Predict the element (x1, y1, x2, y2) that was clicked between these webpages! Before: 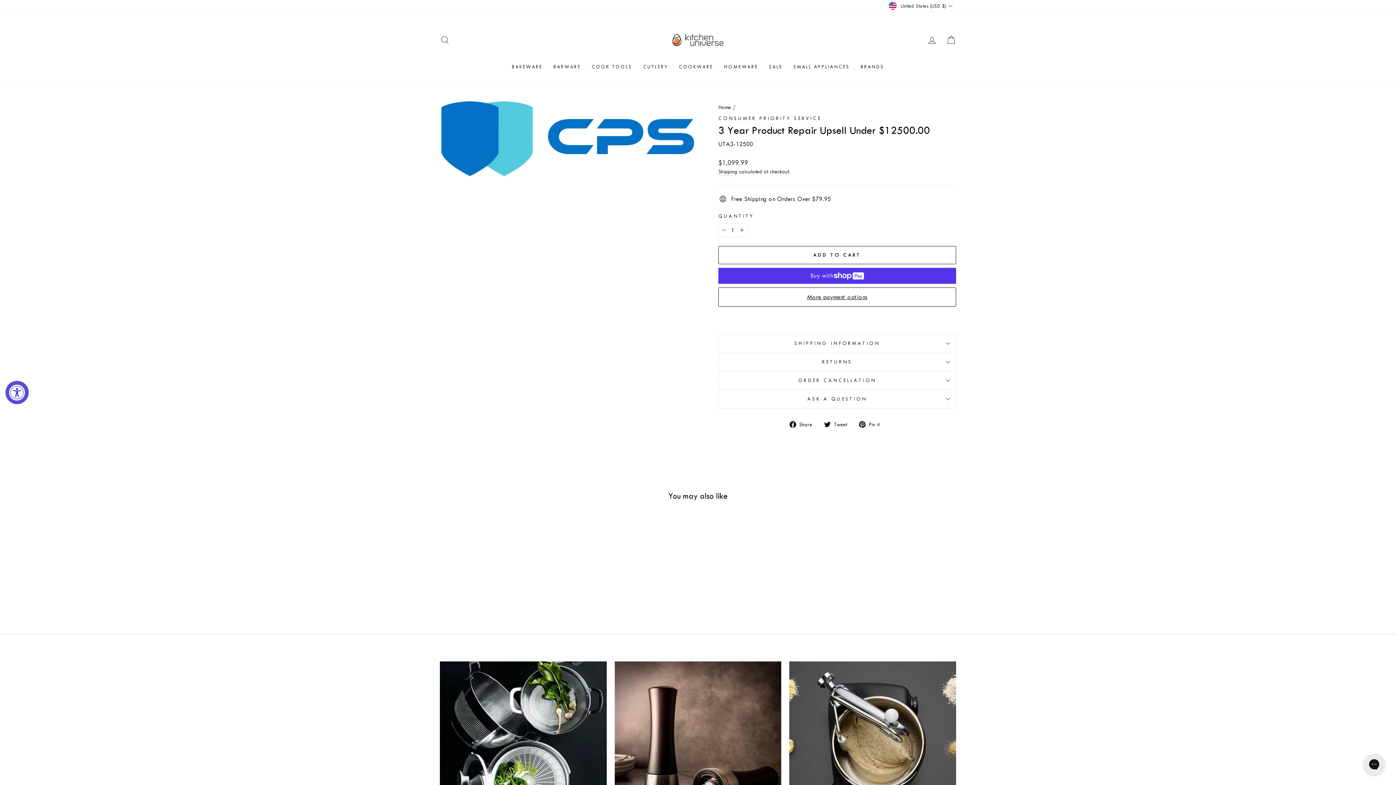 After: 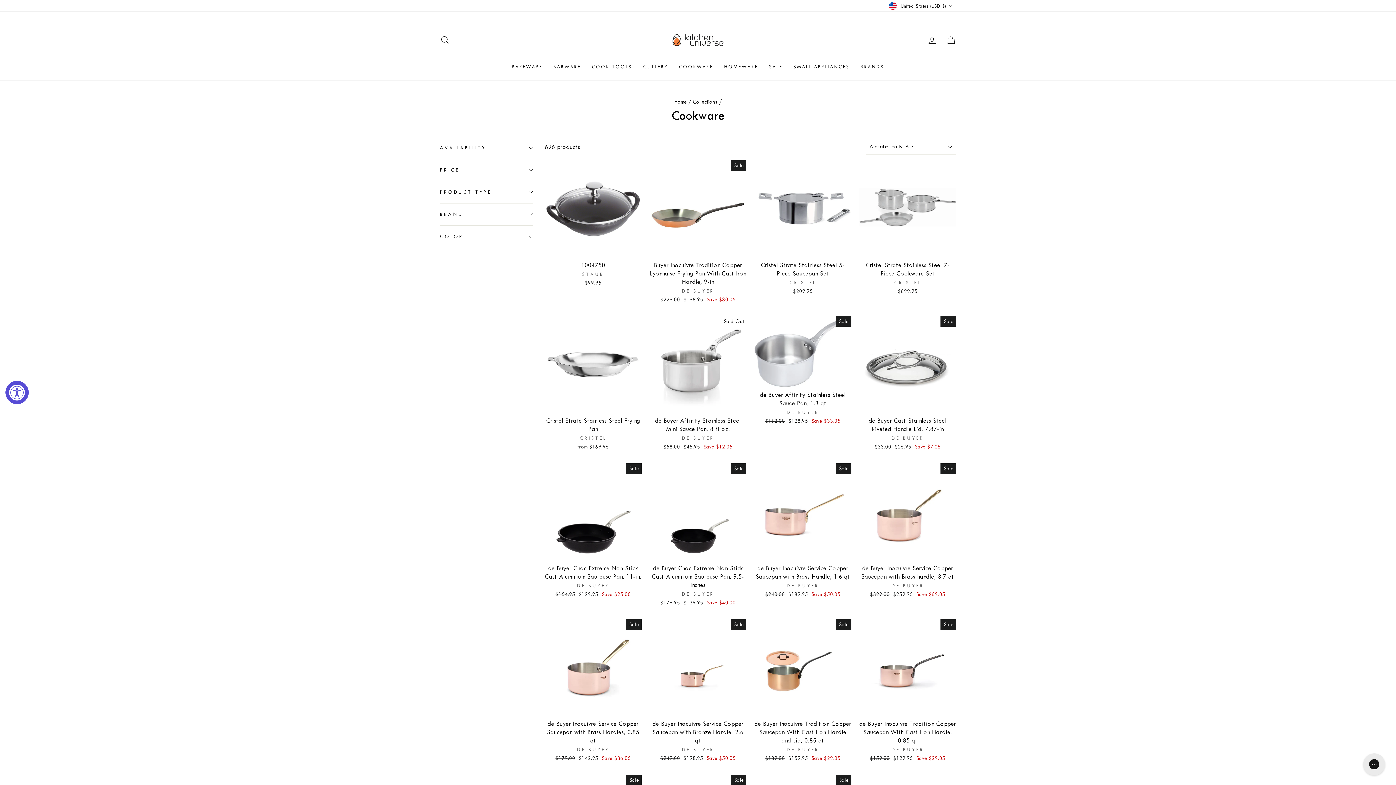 Action: bbox: (673, 60, 718, 72) label: COOKWARE